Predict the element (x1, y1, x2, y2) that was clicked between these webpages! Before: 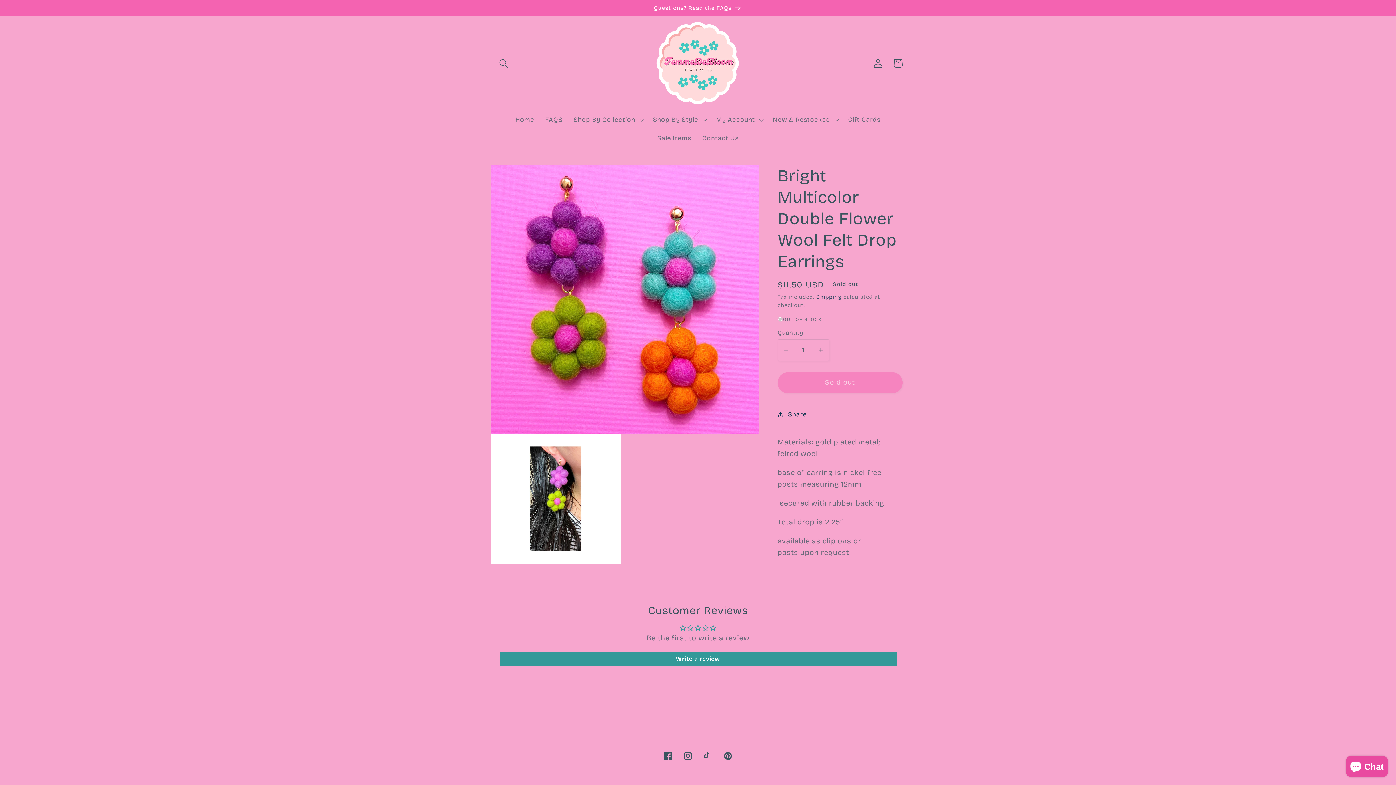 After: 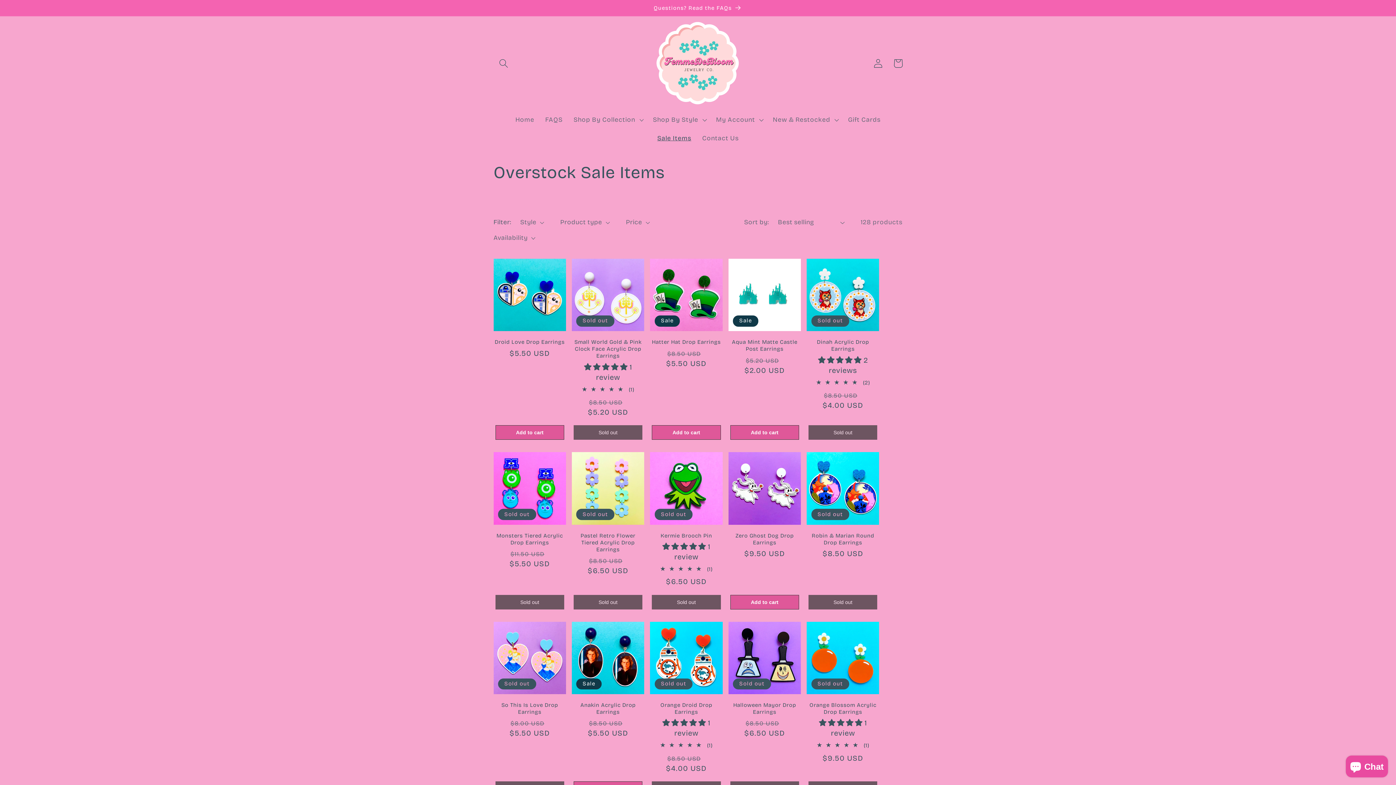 Action: bbox: (652, 129, 696, 147) label: Sale Items